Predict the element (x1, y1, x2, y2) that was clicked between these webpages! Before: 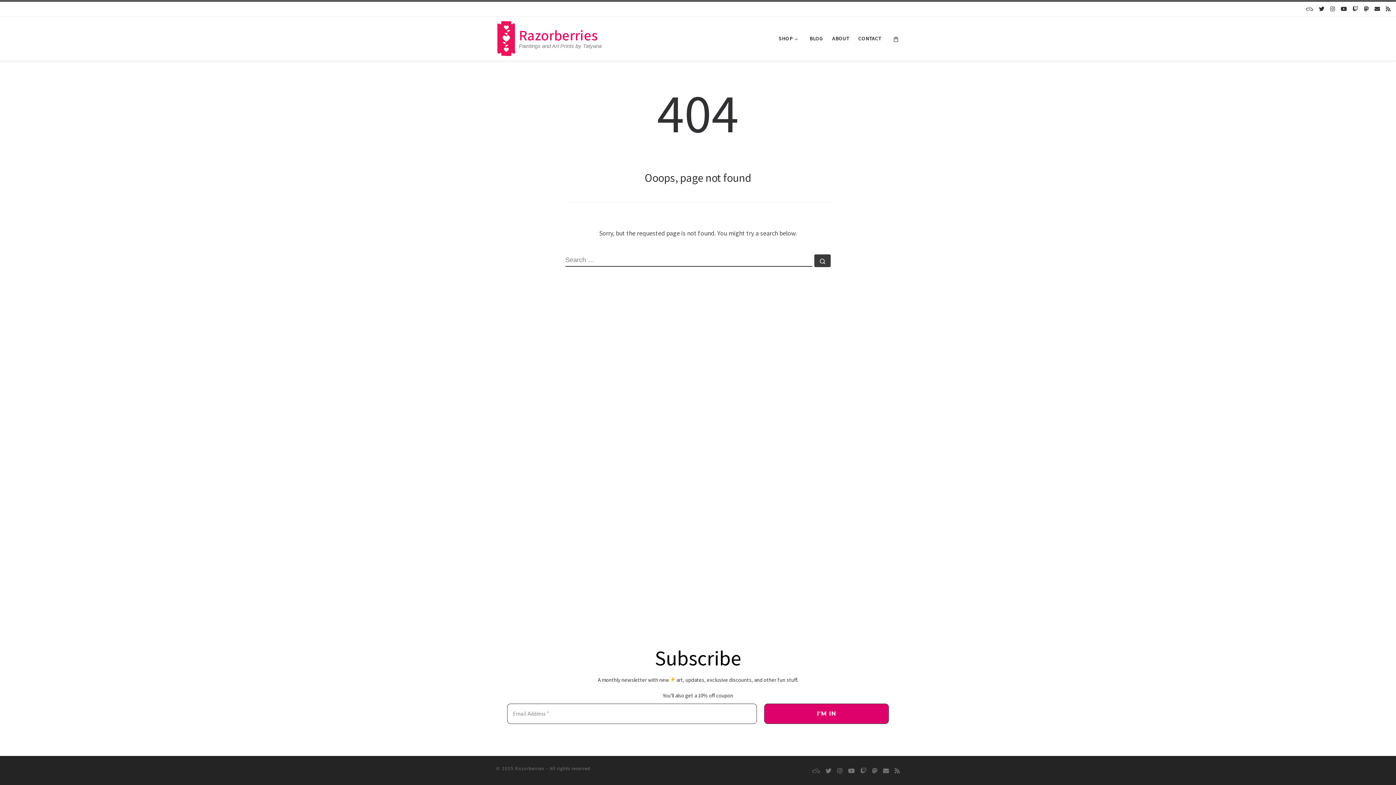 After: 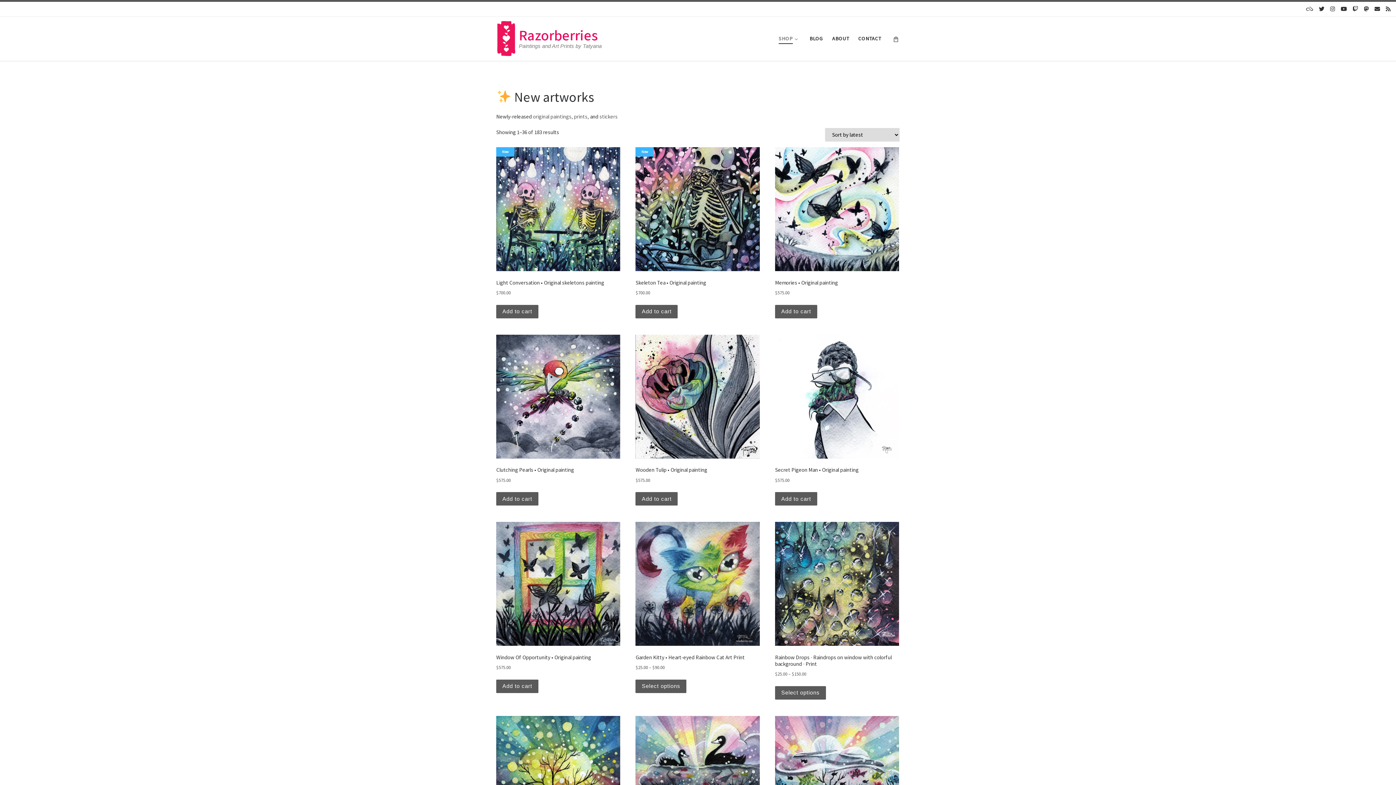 Action: label: Razorberries bbox: (519, 28, 602, 43)